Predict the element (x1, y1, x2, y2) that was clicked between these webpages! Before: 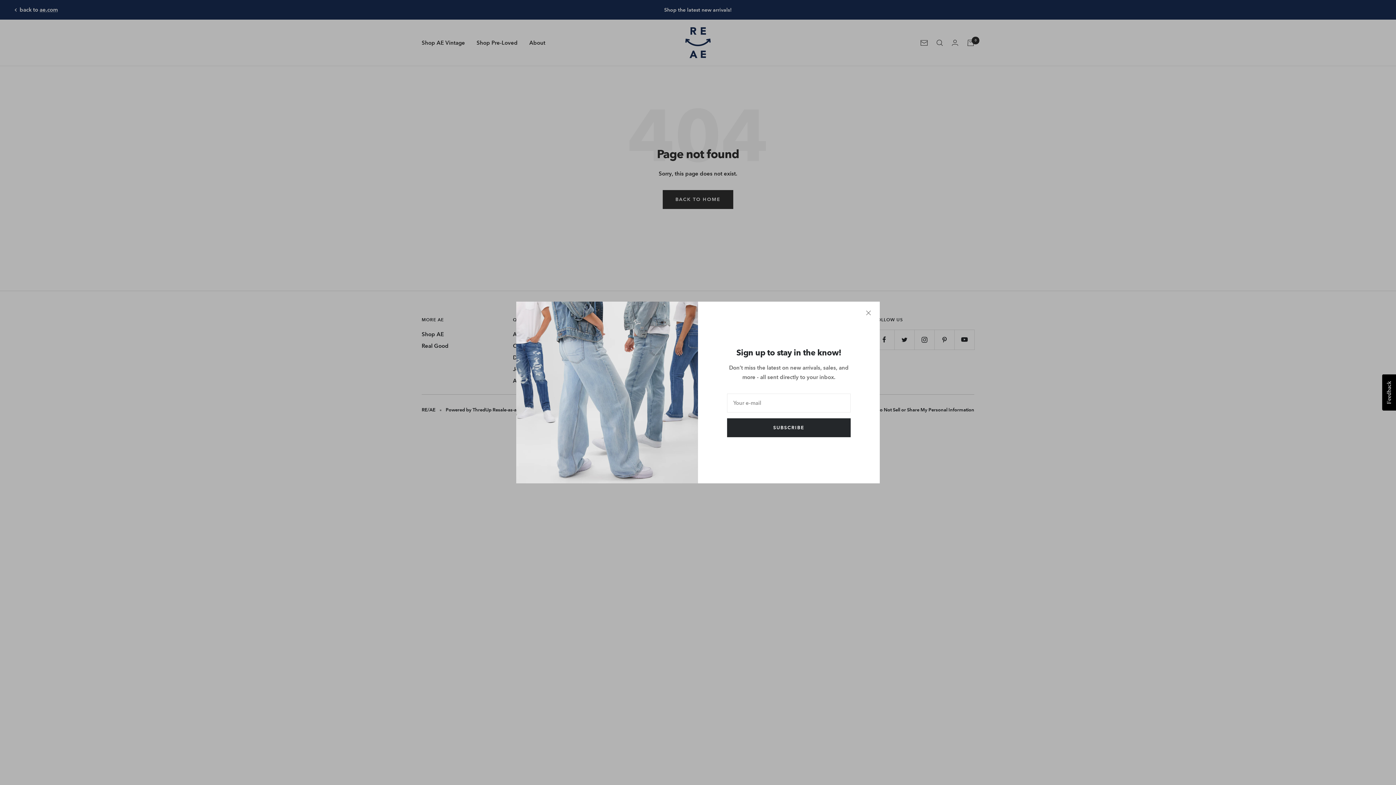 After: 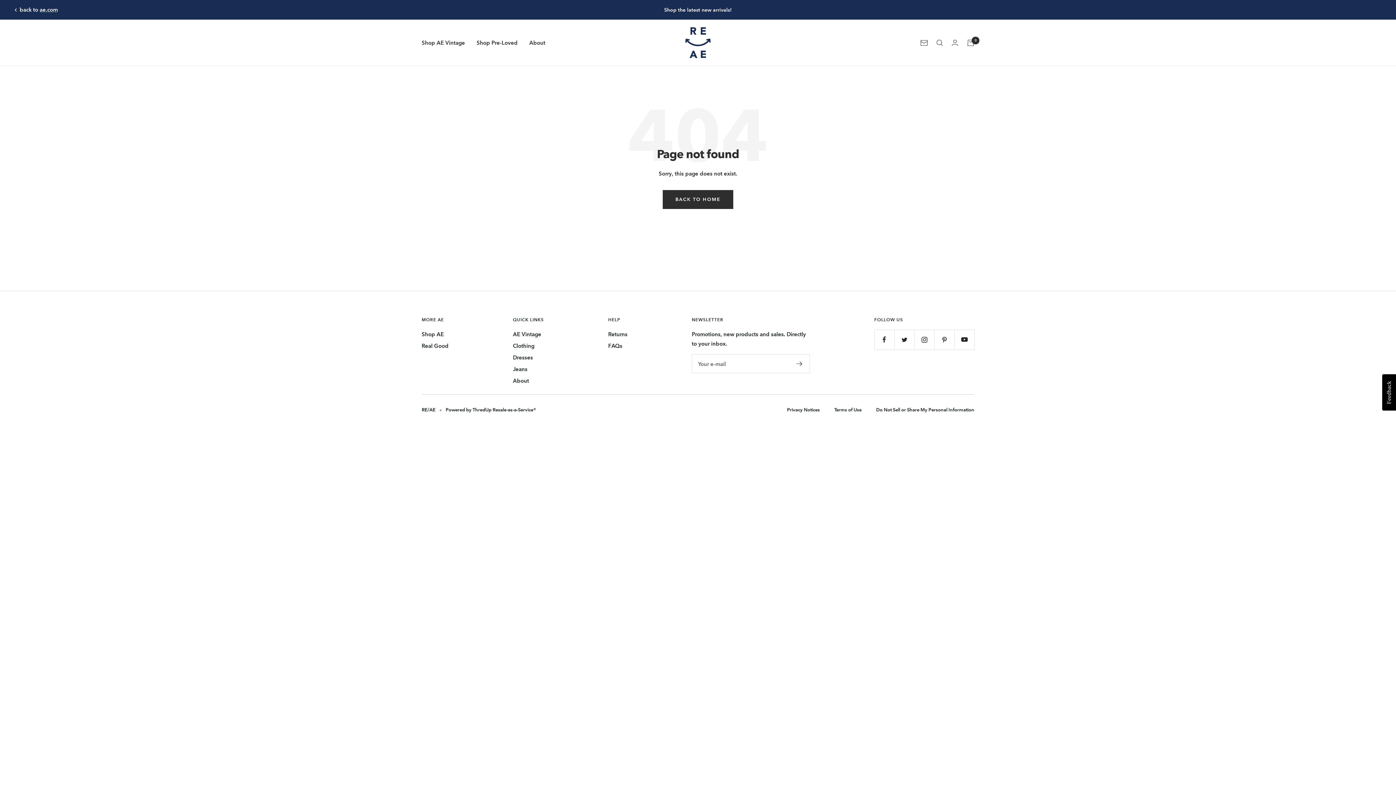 Action: bbox: (866, 310, 871, 315)